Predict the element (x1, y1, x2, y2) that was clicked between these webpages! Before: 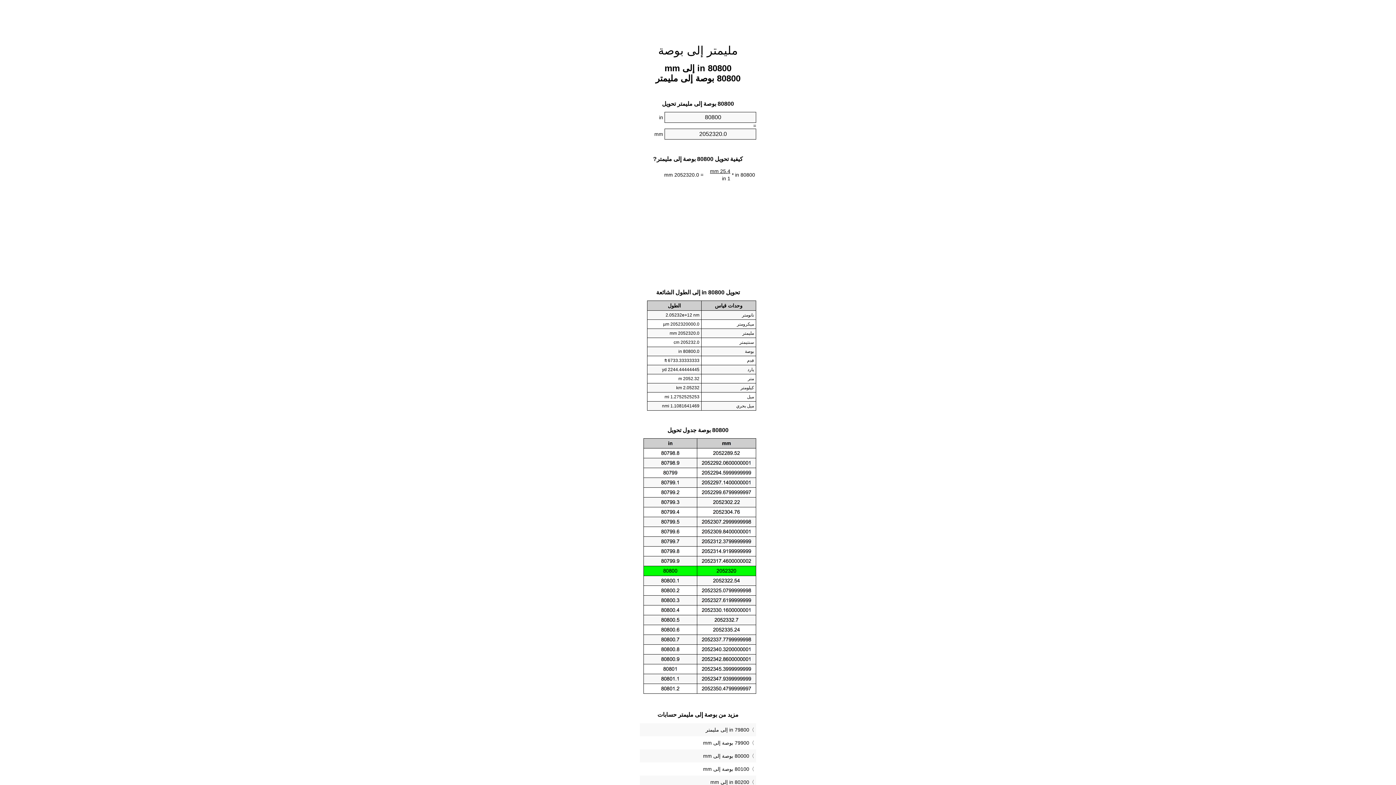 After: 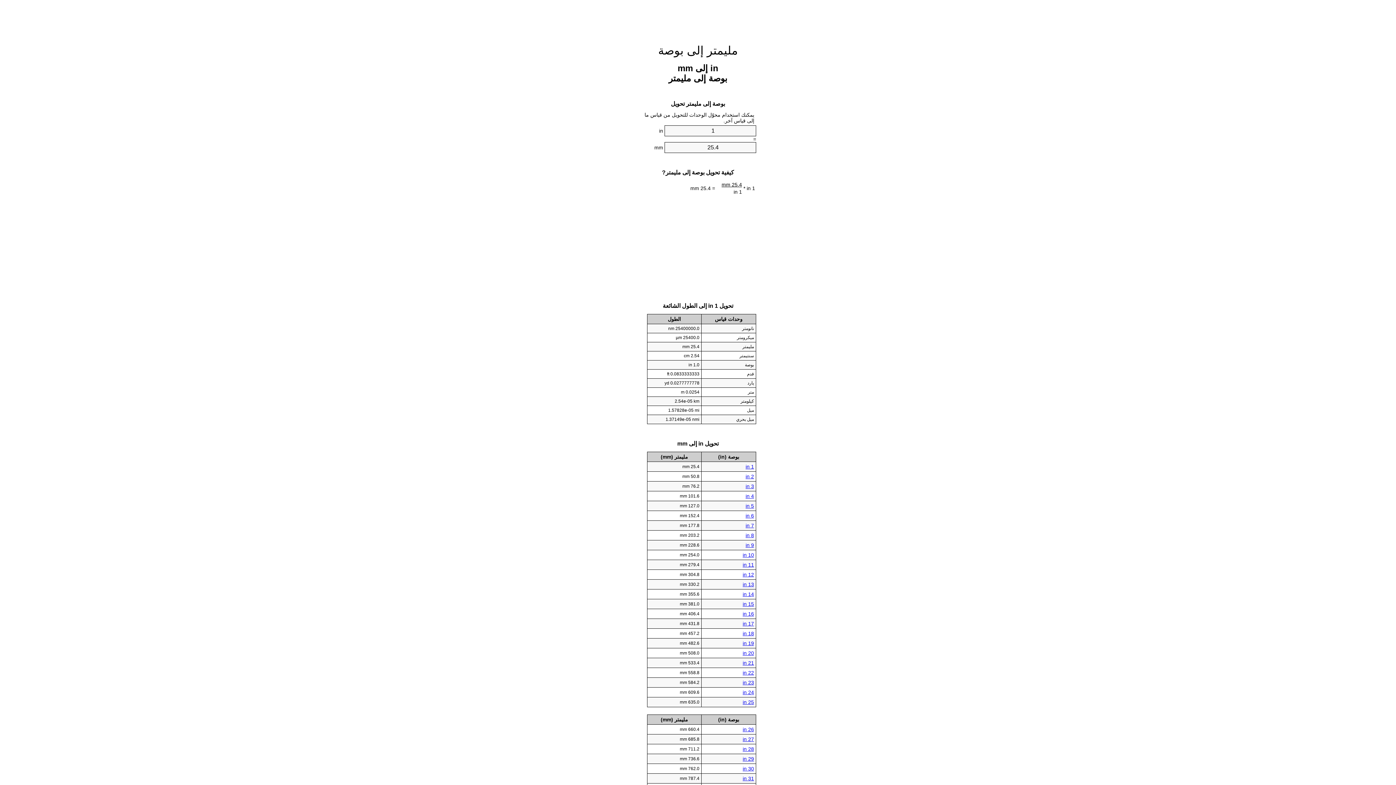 Action: bbox: (658, 44, 738, 57) label: مليمتر إلى بوصة